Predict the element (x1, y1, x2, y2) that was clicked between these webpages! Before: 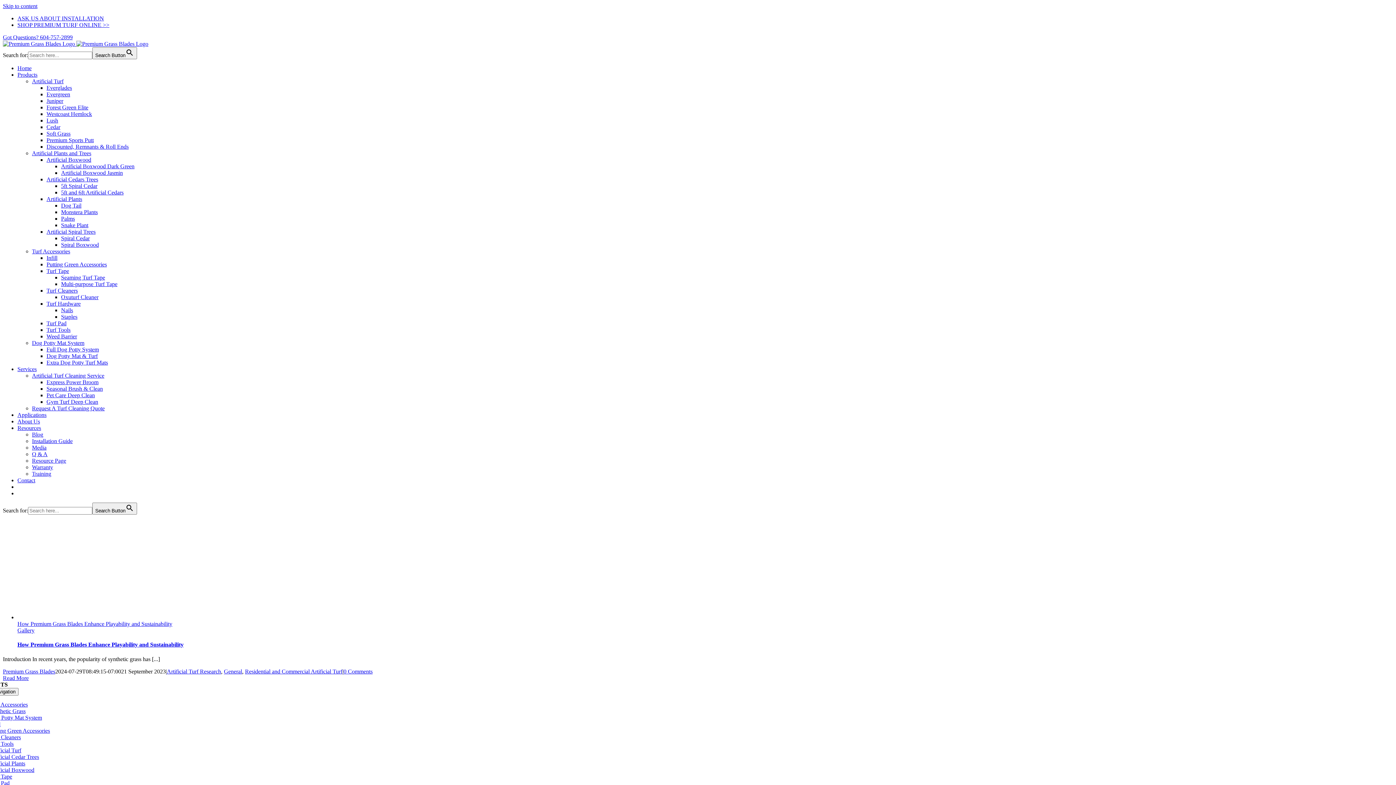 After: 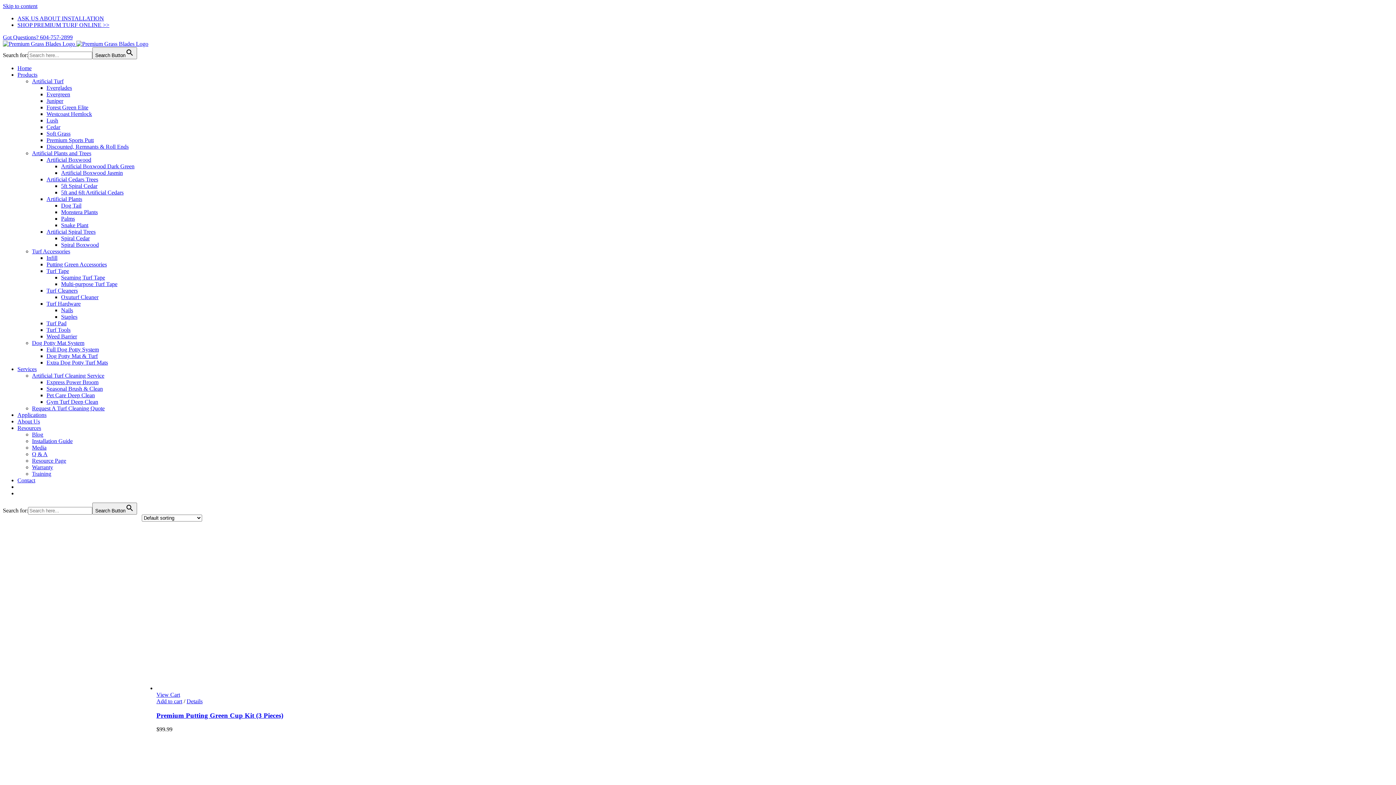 Action: label: Putting Green Accessories bbox: (-10, 727, 50, 734)